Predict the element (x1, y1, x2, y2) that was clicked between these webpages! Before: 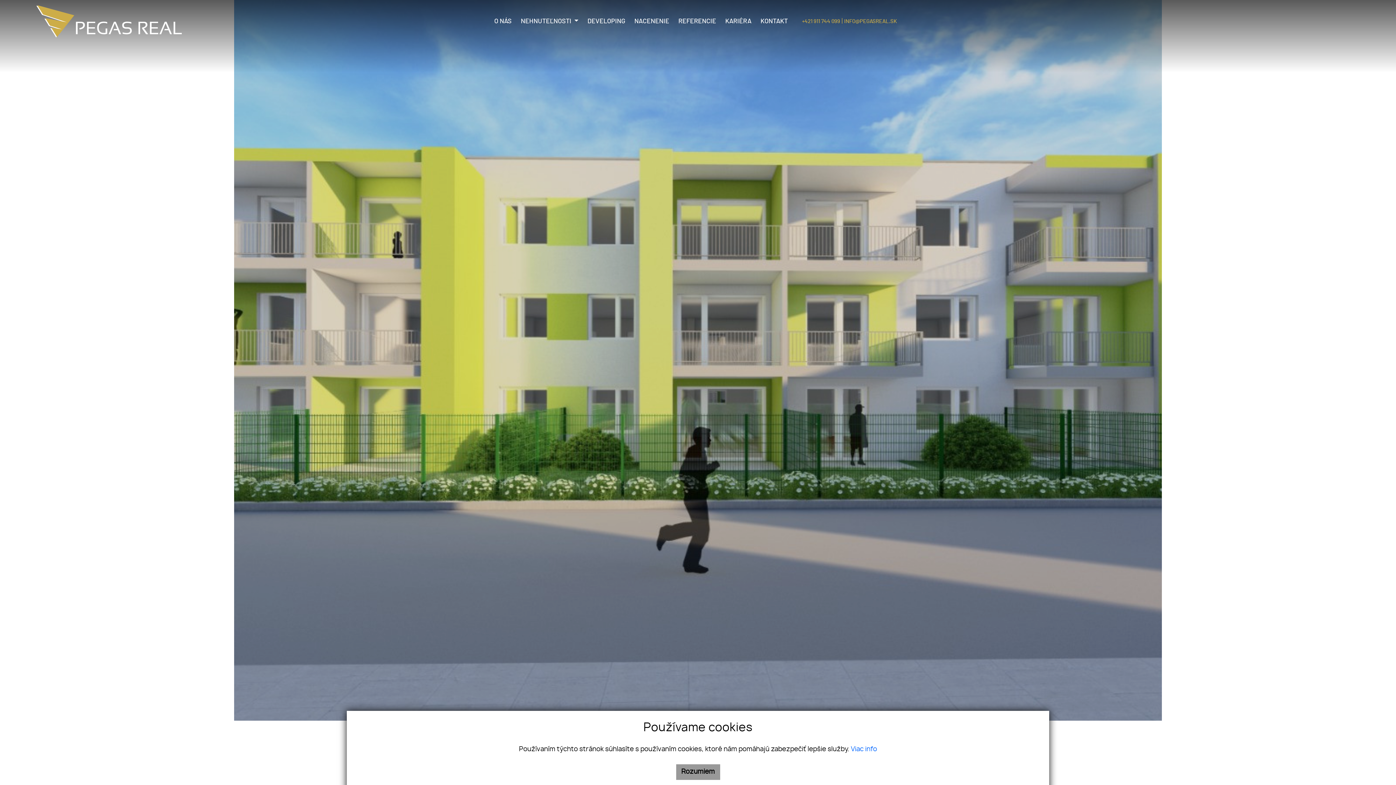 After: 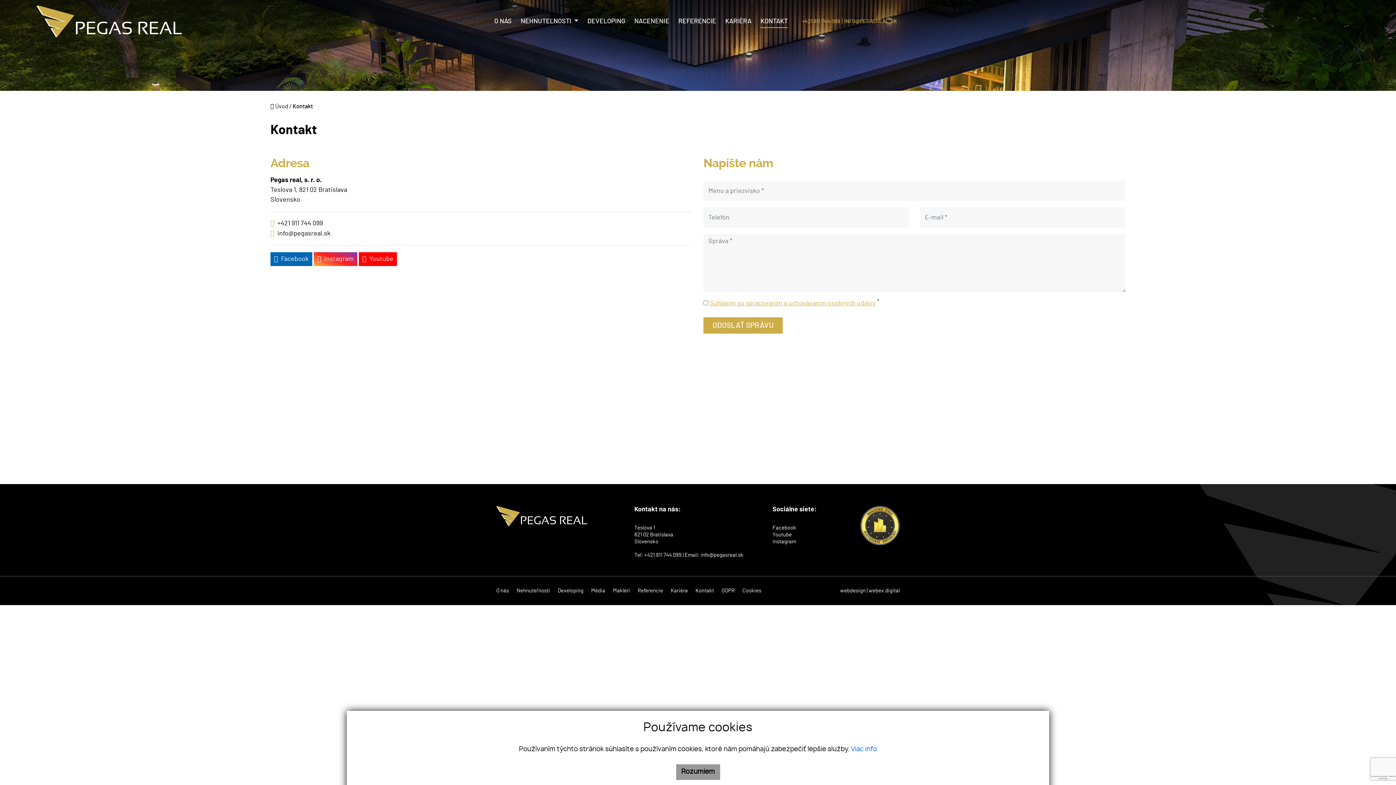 Action: bbox: (760, 14, 788, 28) label: KONTAKT